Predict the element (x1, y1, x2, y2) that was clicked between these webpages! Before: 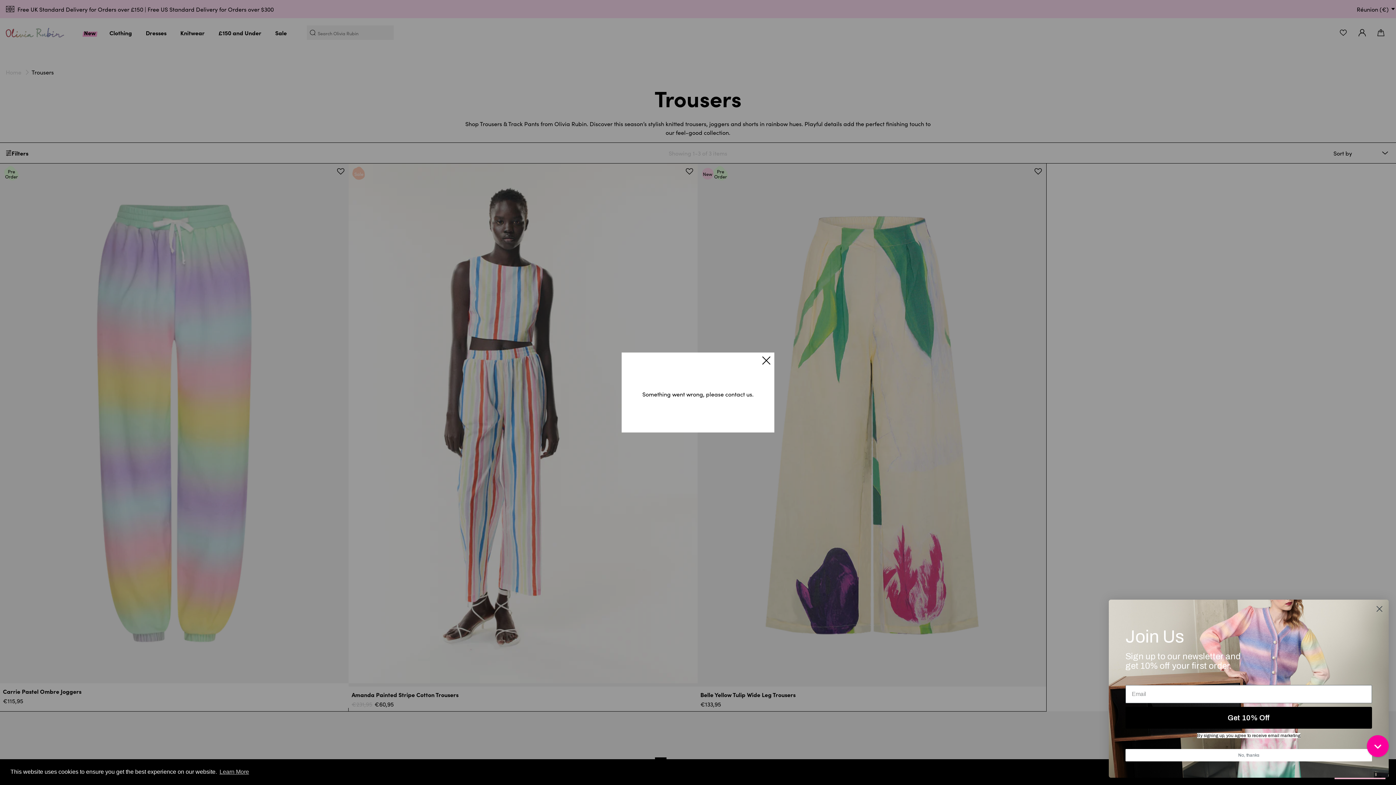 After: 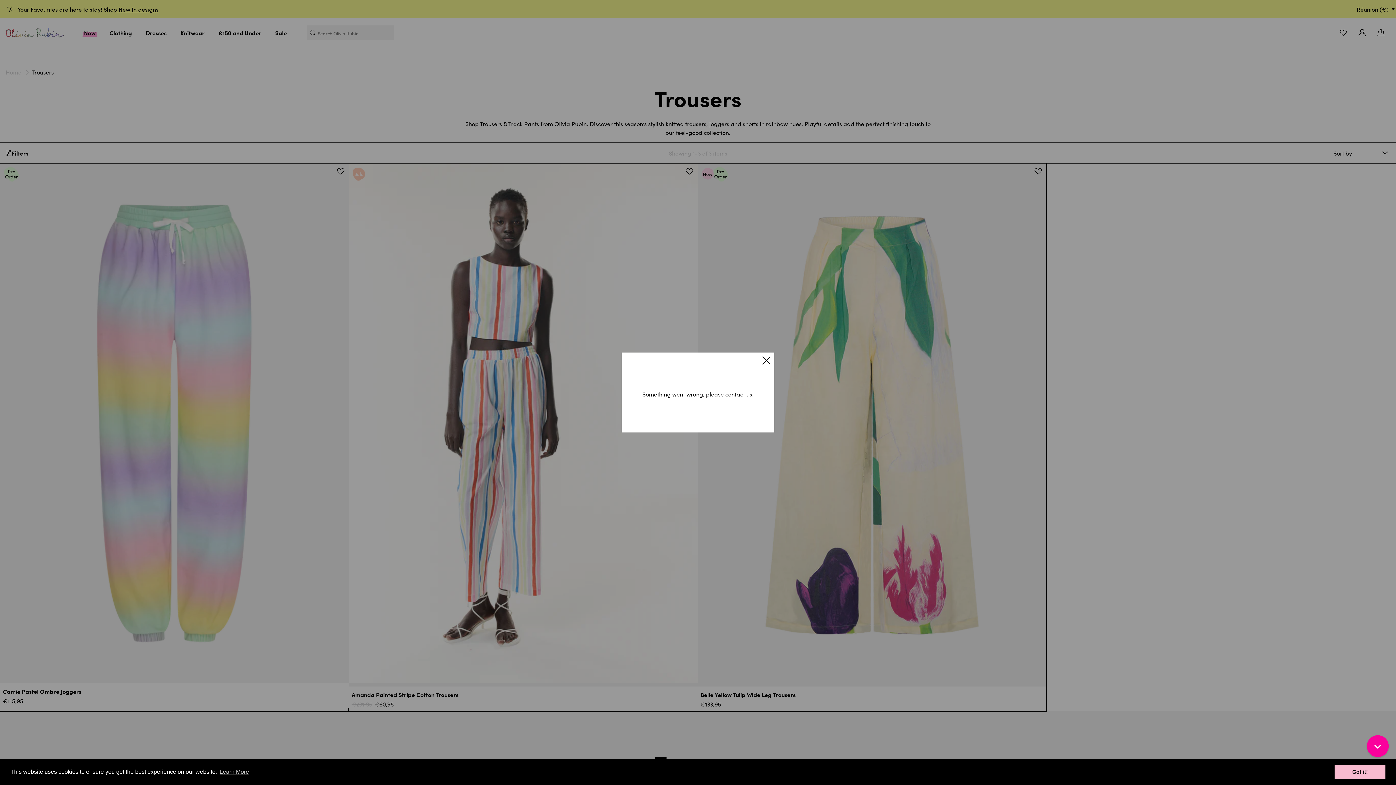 Action: bbox: (1373, 602, 1386, 615) label: Close dialog